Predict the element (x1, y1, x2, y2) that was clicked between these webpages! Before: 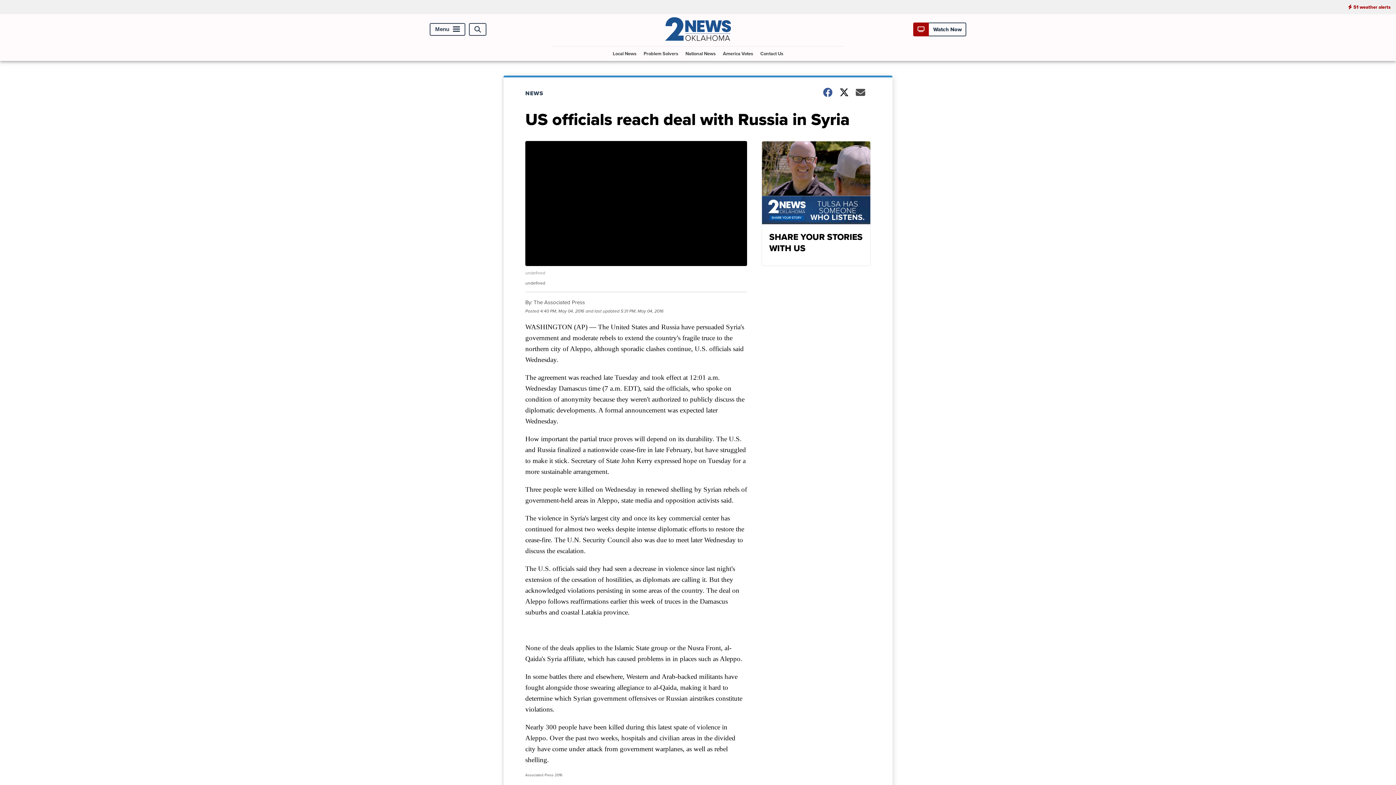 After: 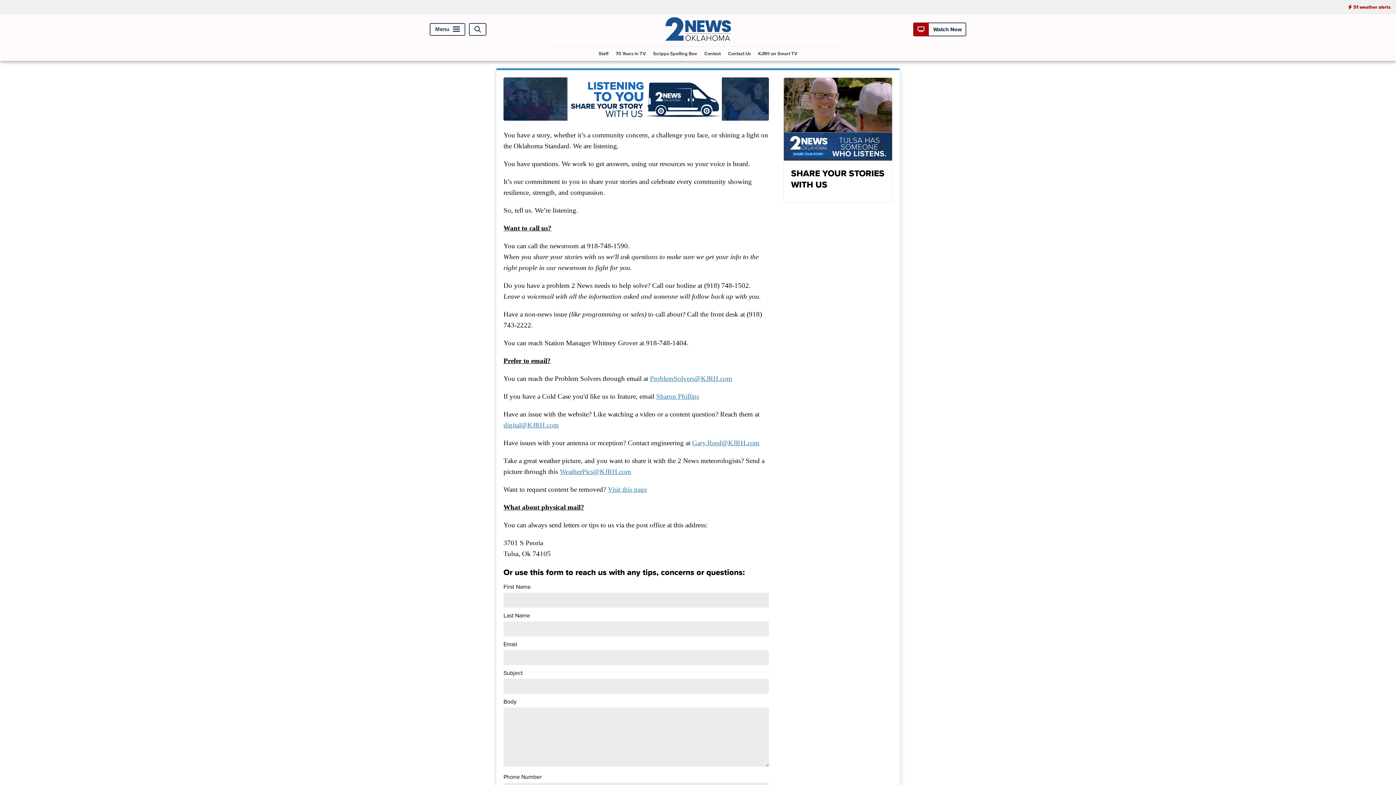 Action: label: Contact Us bbox: (757, 46, 786, 60)